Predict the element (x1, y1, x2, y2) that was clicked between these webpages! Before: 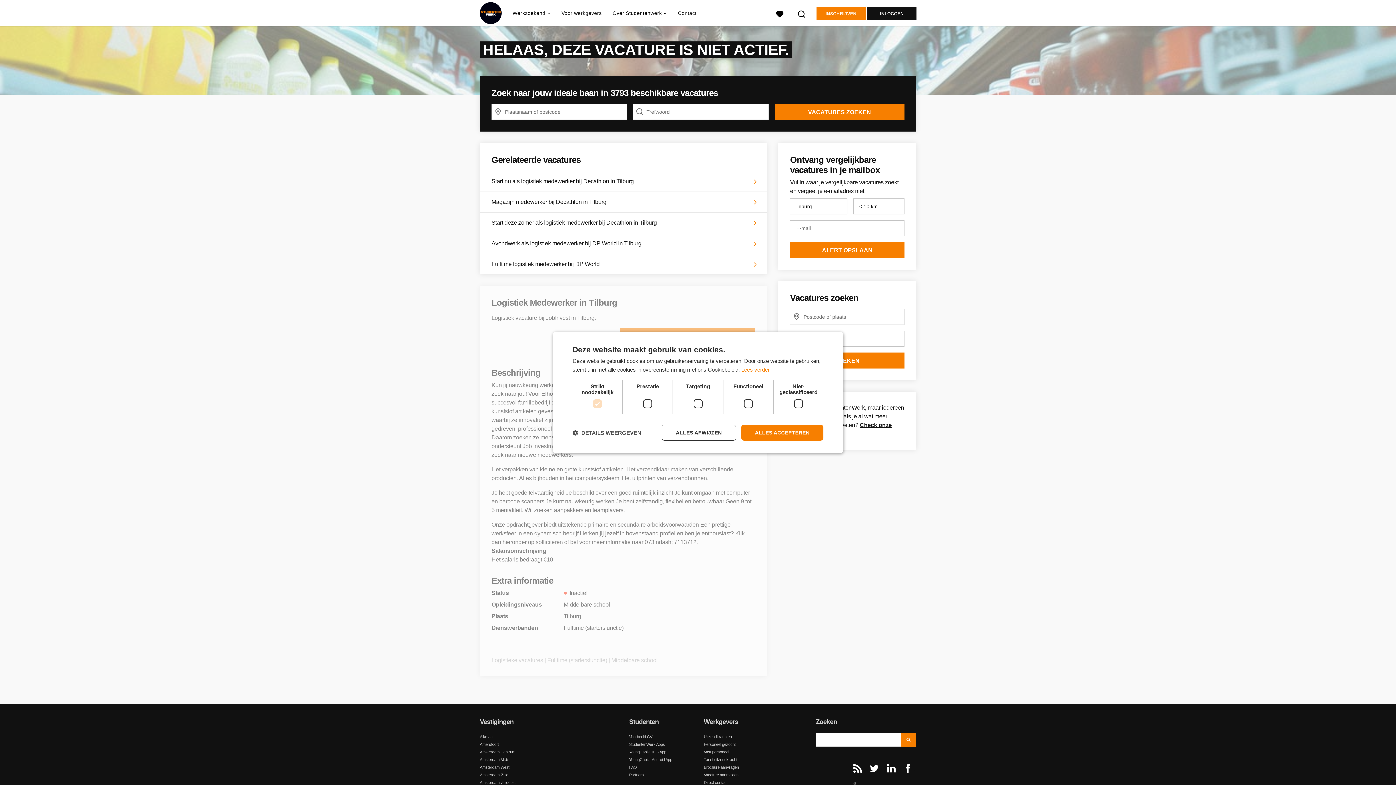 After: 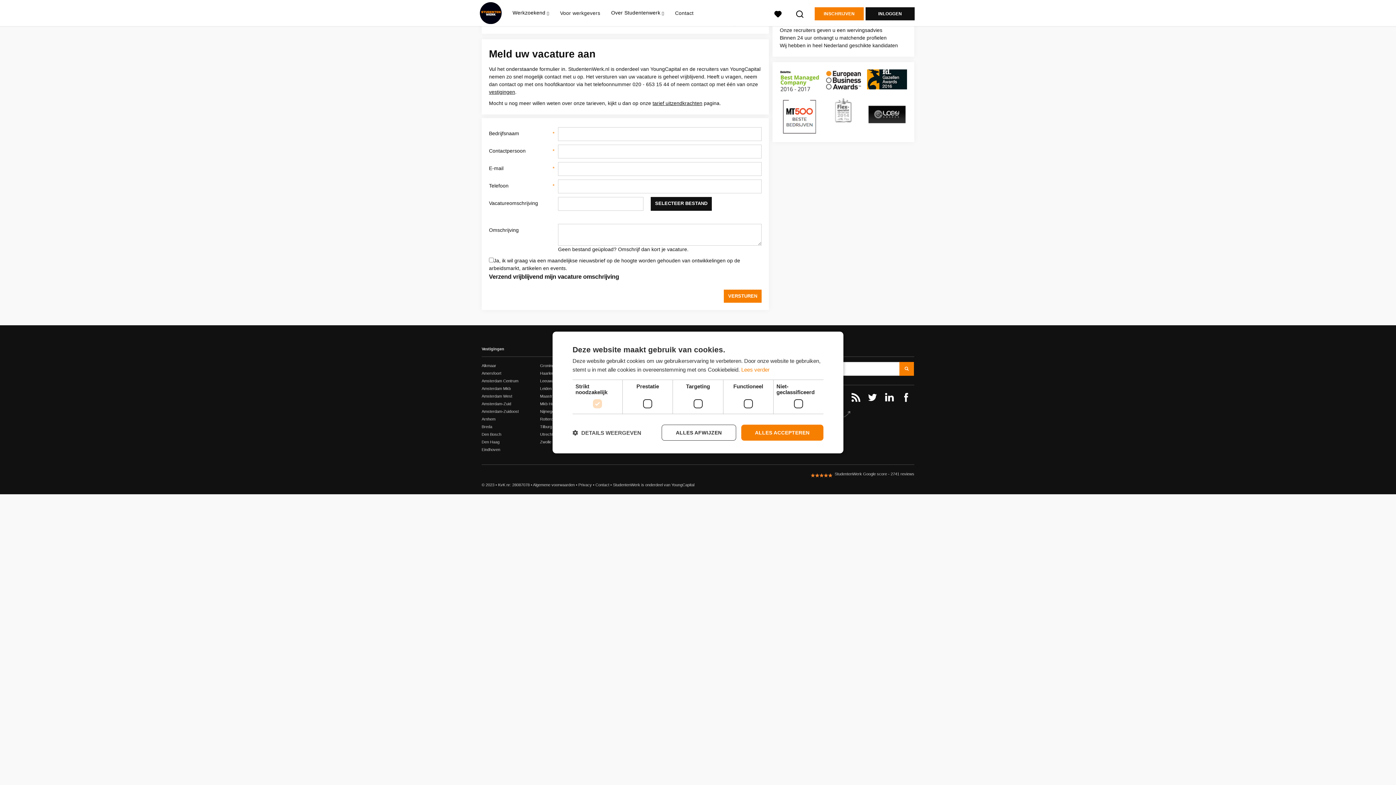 Action: bbox: (703, 773, 738, 777) label: Vacature aanmelden